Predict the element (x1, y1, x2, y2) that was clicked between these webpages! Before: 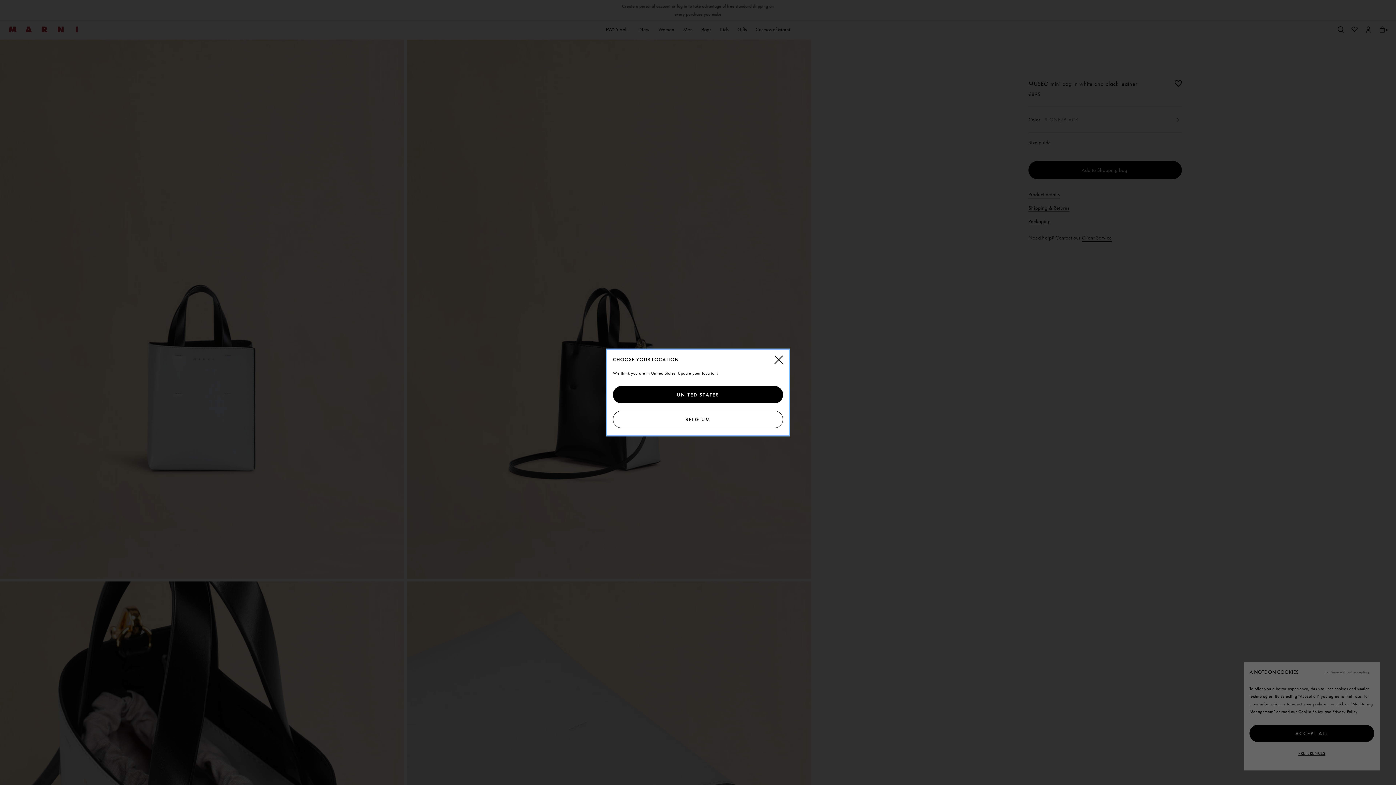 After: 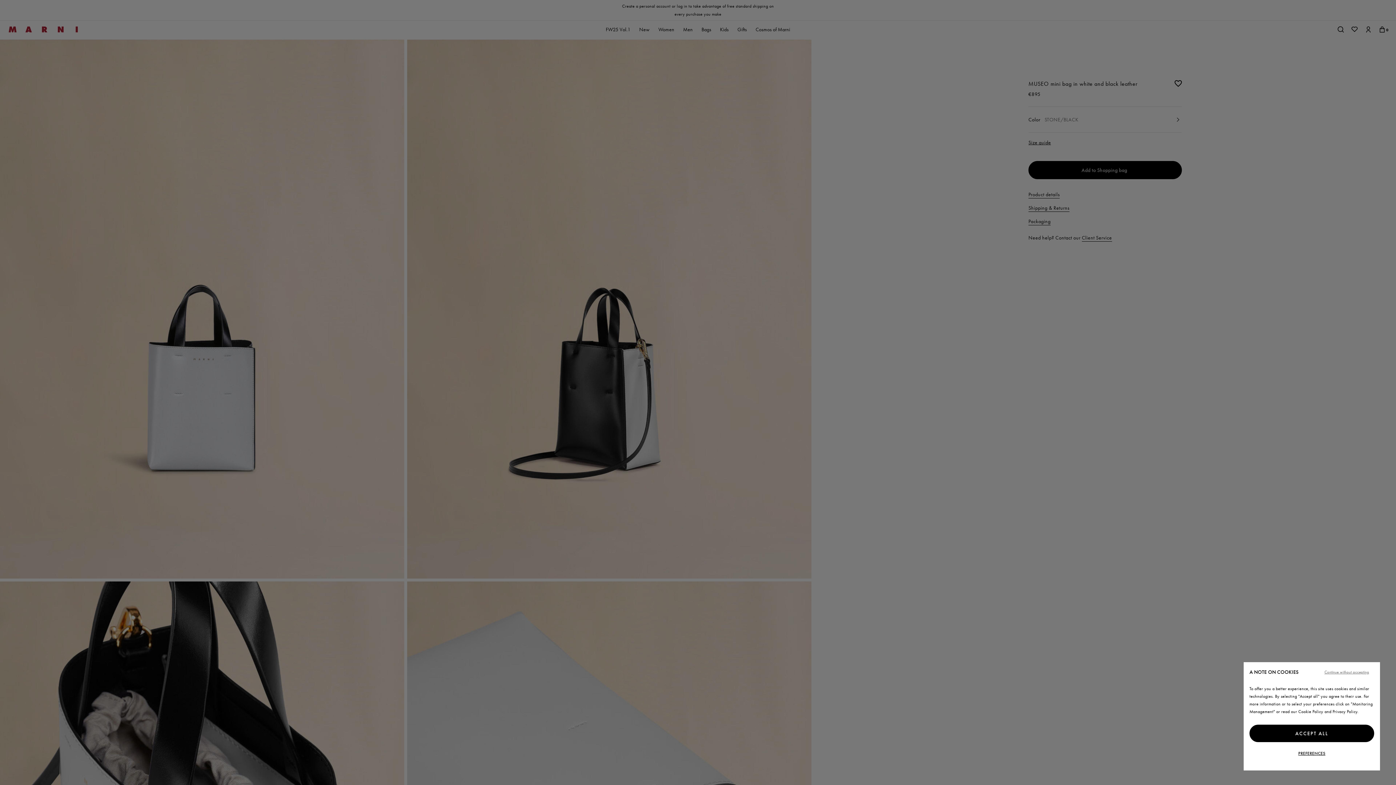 Action: bbox: (613, 410, 783, 428) label: Belgium